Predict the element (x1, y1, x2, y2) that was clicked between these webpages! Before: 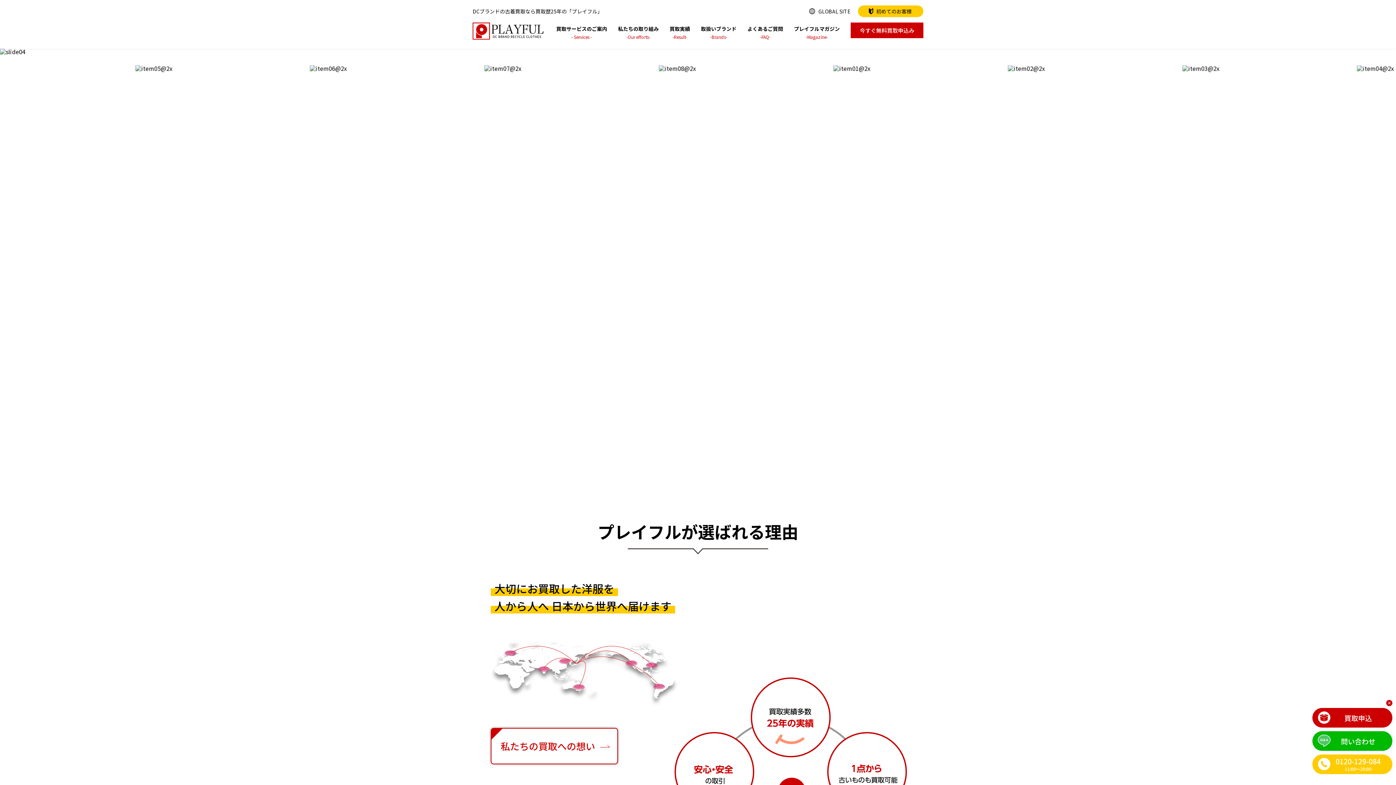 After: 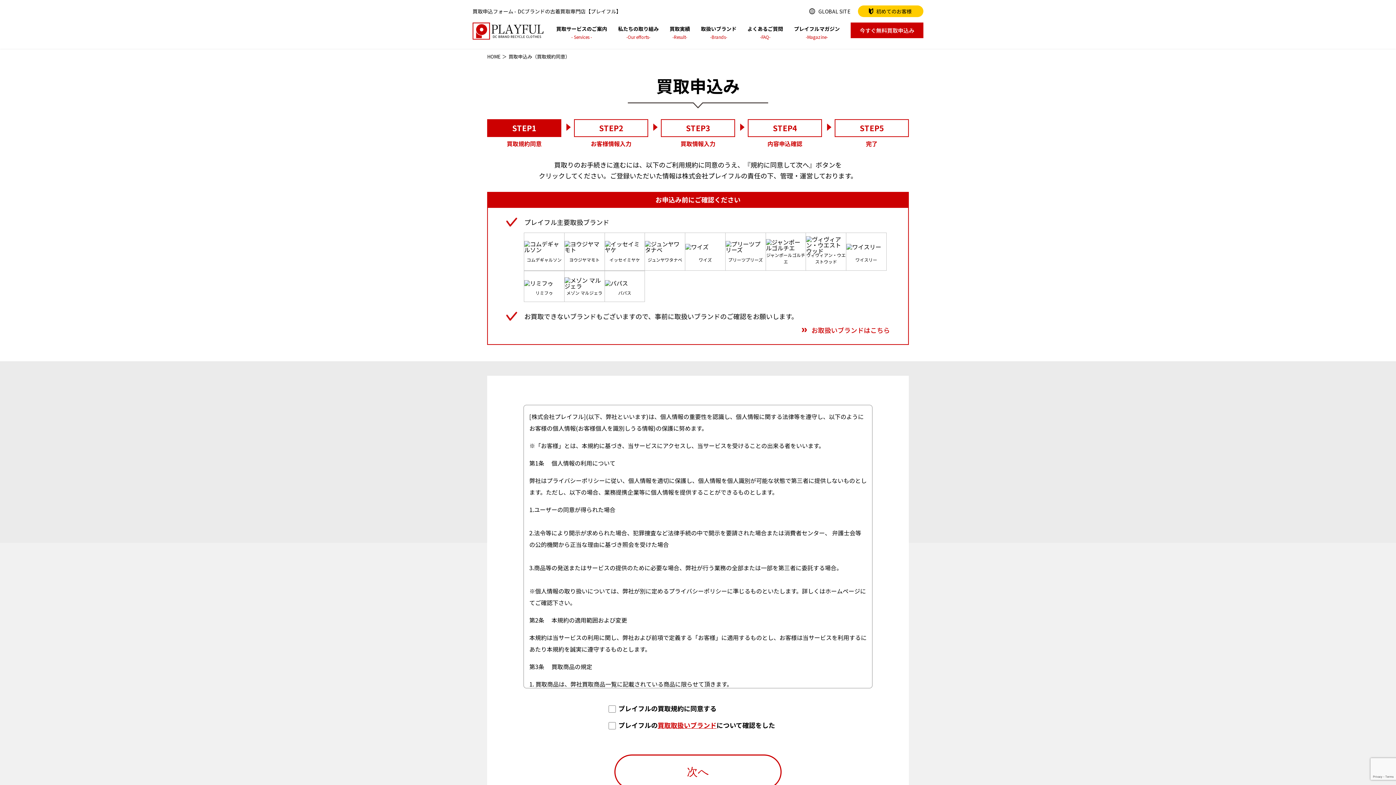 Action: bbox: (1312, 708, 1392, 728) label: 買取申込